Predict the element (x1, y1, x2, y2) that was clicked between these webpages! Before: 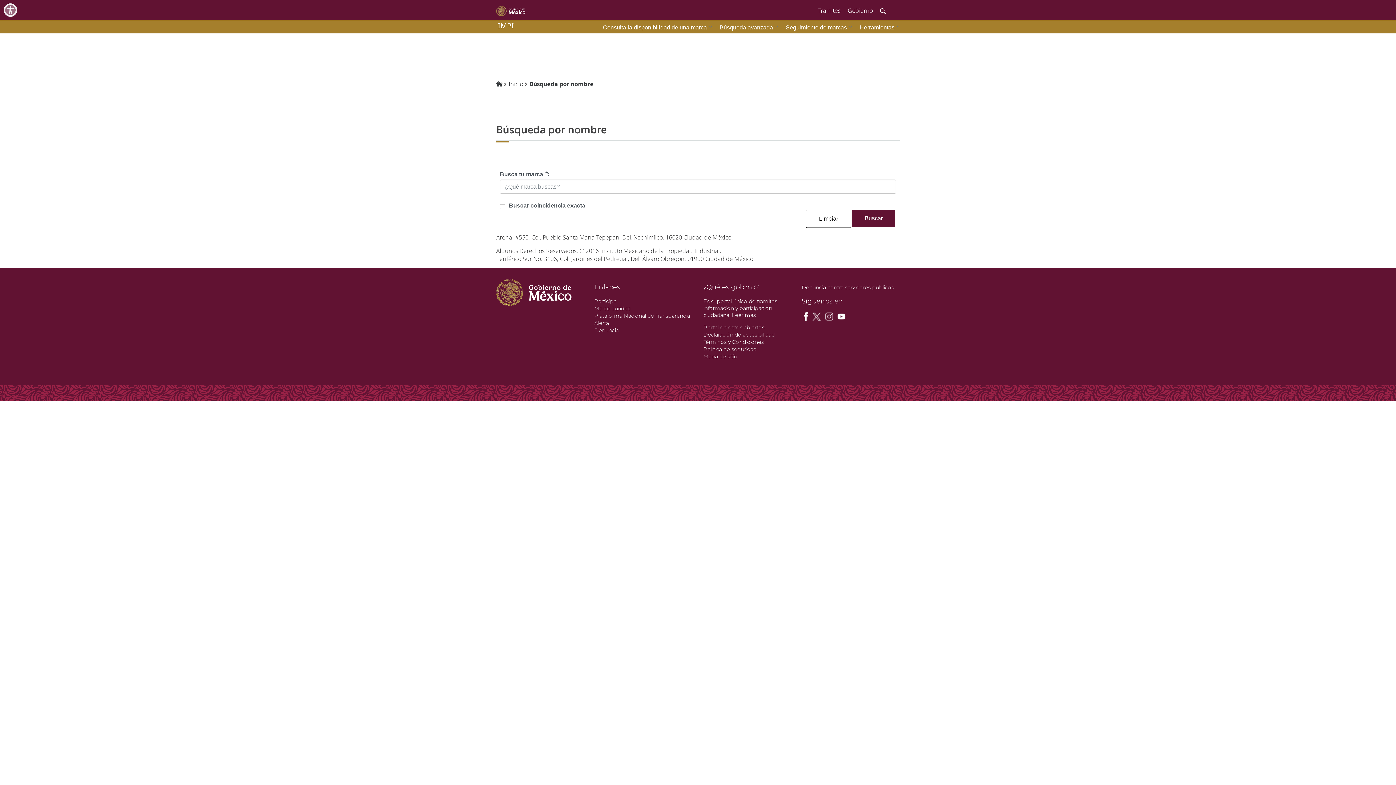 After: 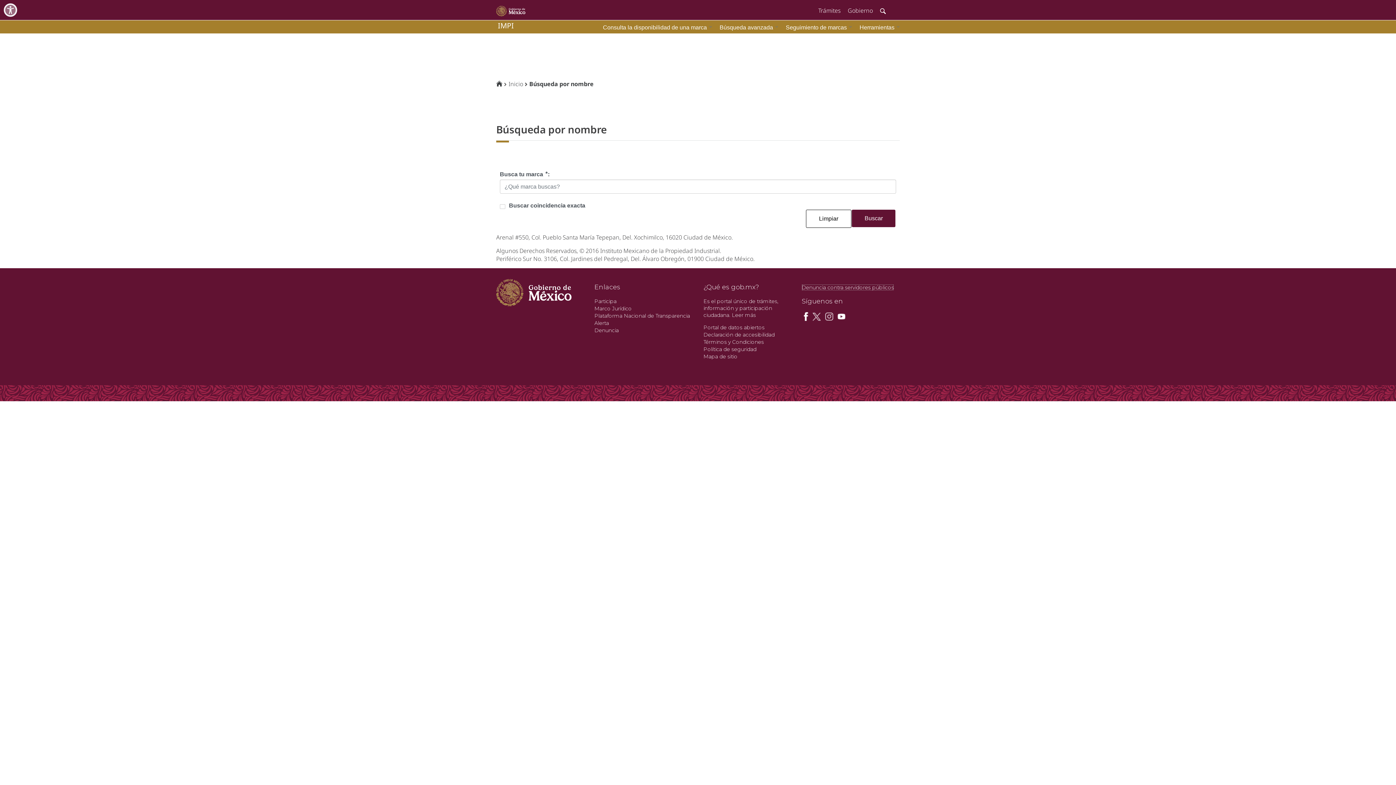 Action: label: Denuncia contra servidores públicos bbox: (801, 284, 894, 290)